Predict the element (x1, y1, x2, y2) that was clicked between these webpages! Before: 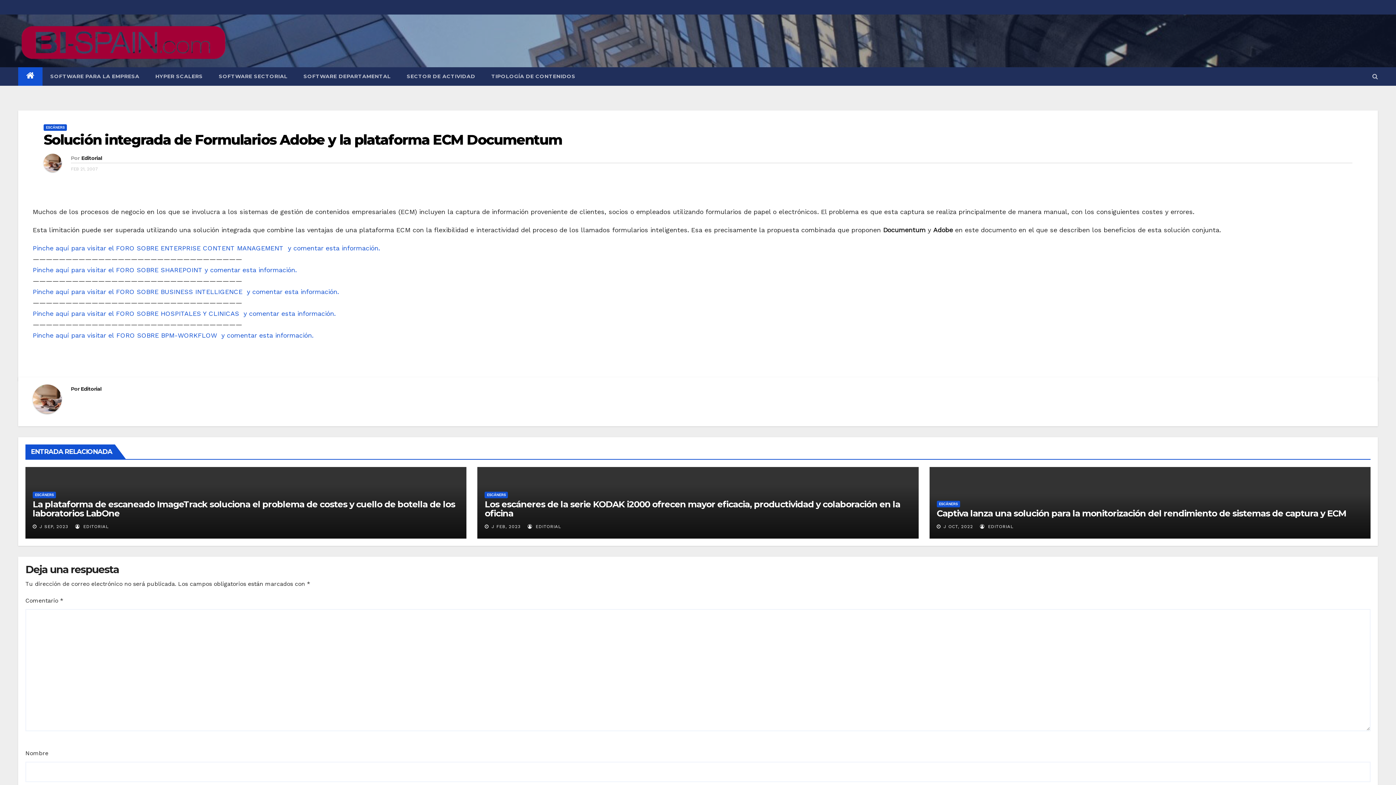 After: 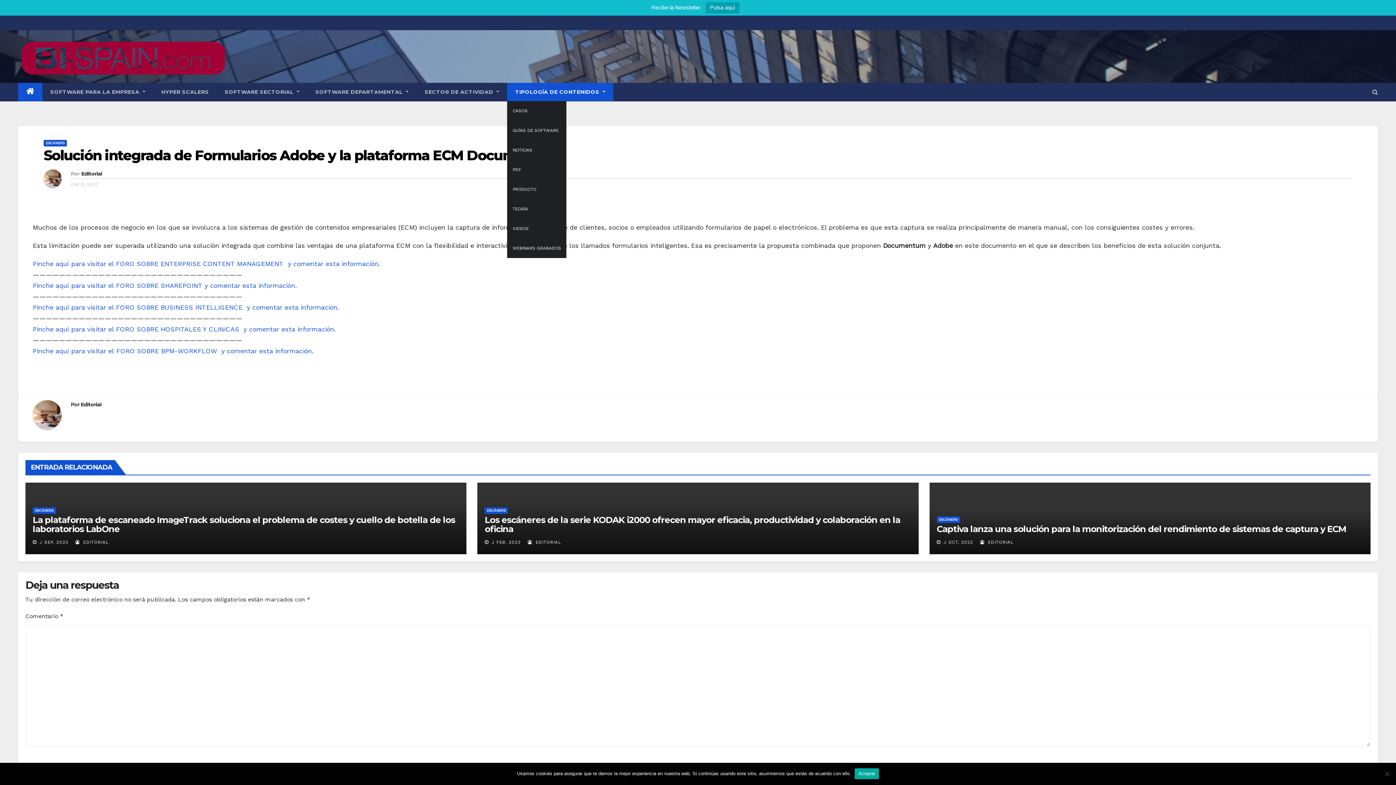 Action: label: TIPOLOGÍA DE CONTENIDOS bbox: (483, 67, 583, 85)